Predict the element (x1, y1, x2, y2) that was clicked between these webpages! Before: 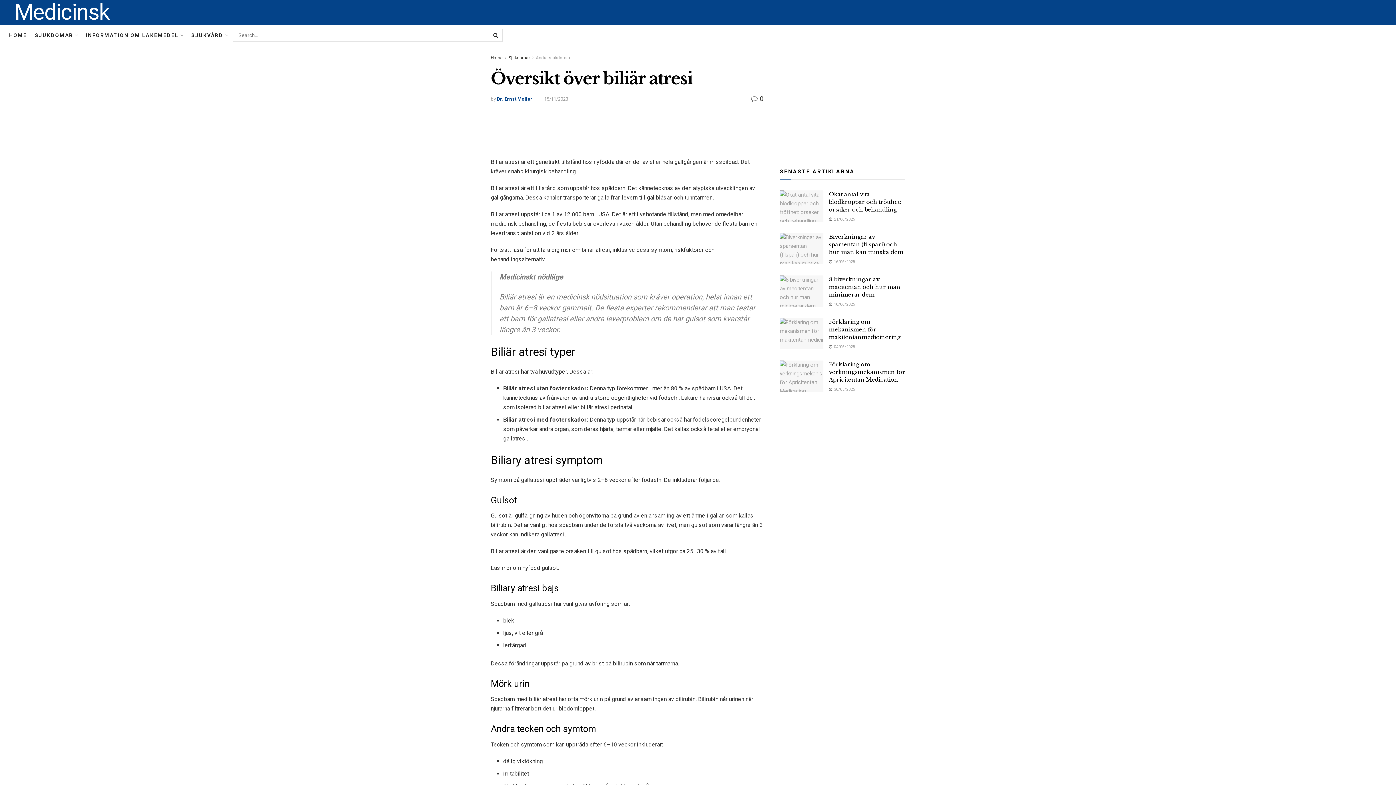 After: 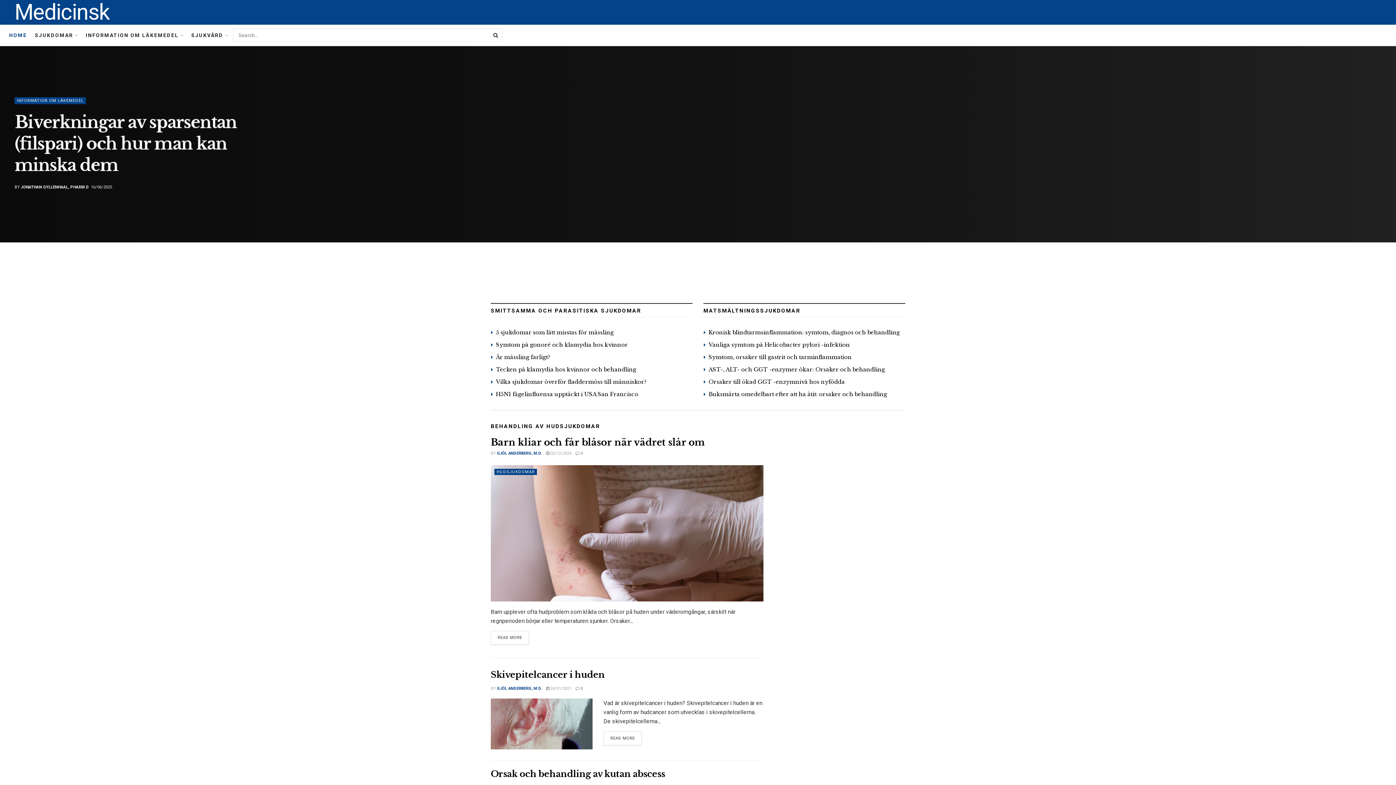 Action: label: Home bbox: (490, 55, 502, 60)